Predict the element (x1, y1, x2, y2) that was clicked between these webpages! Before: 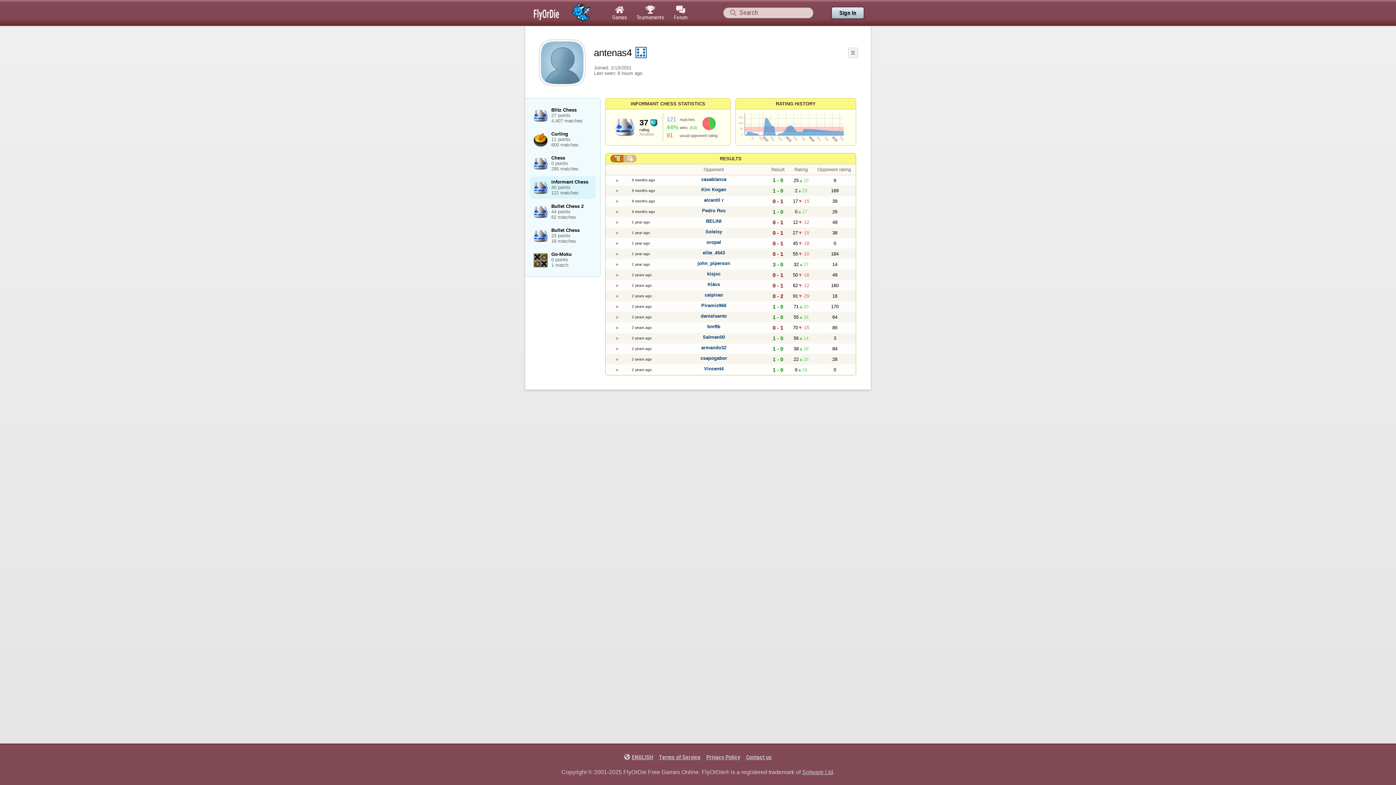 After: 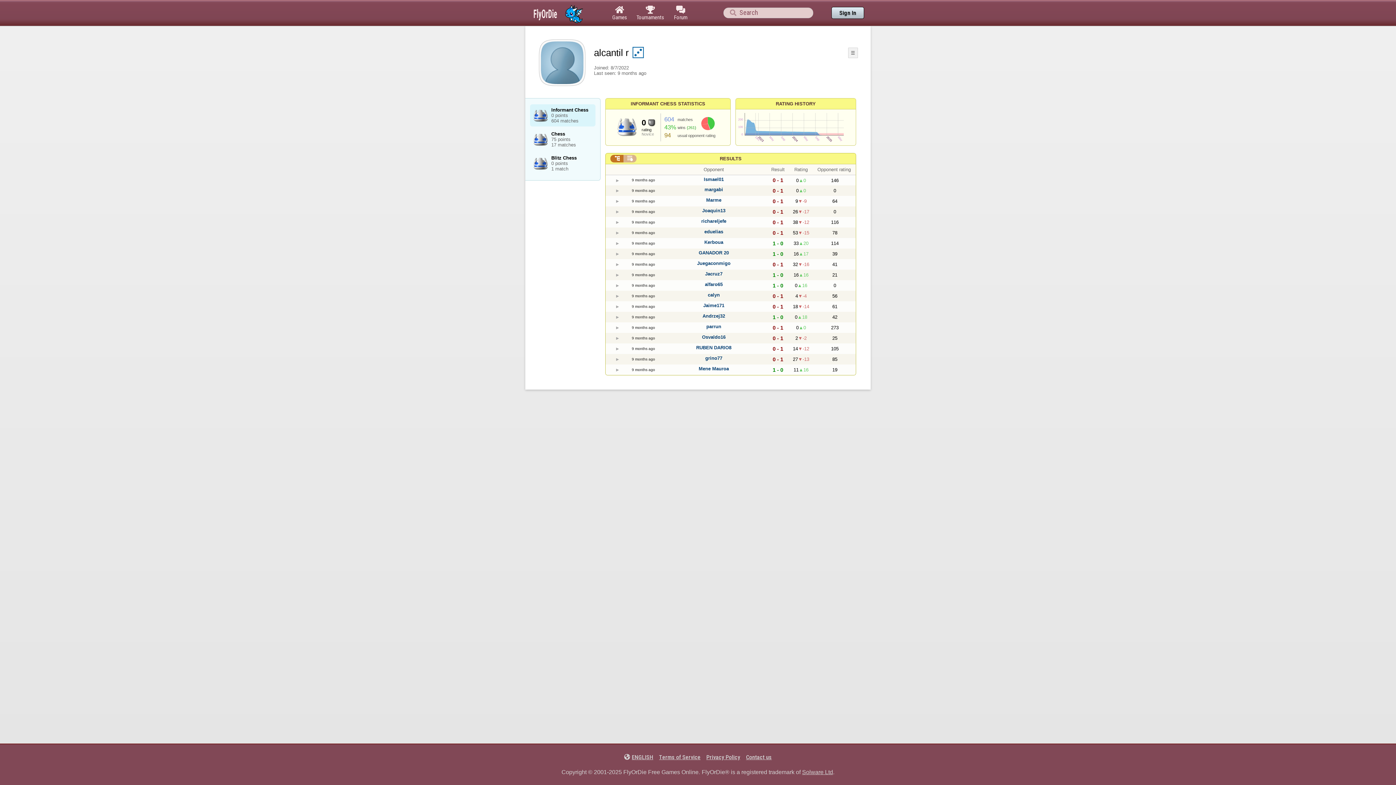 Action: bbox: (704, 197, 723, 202) label: alcantil r